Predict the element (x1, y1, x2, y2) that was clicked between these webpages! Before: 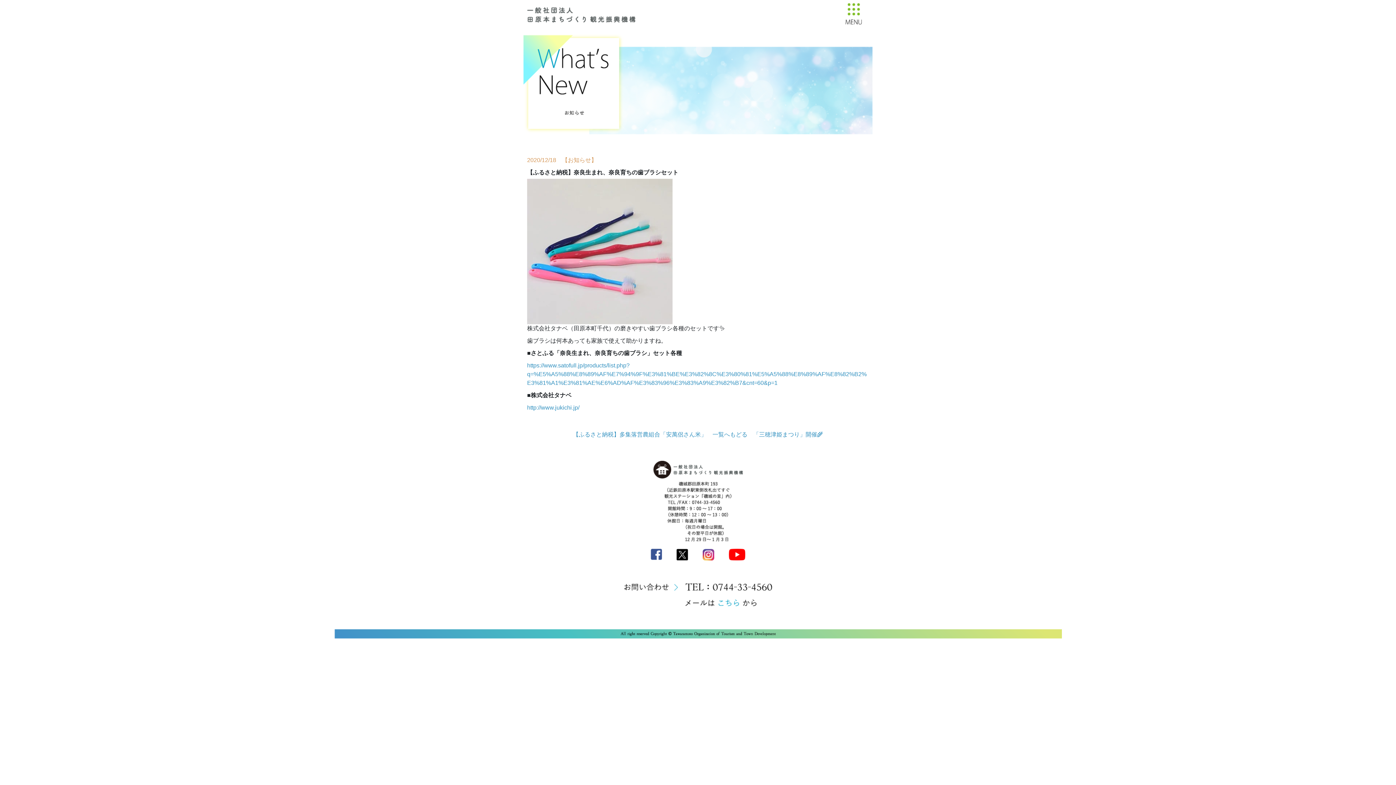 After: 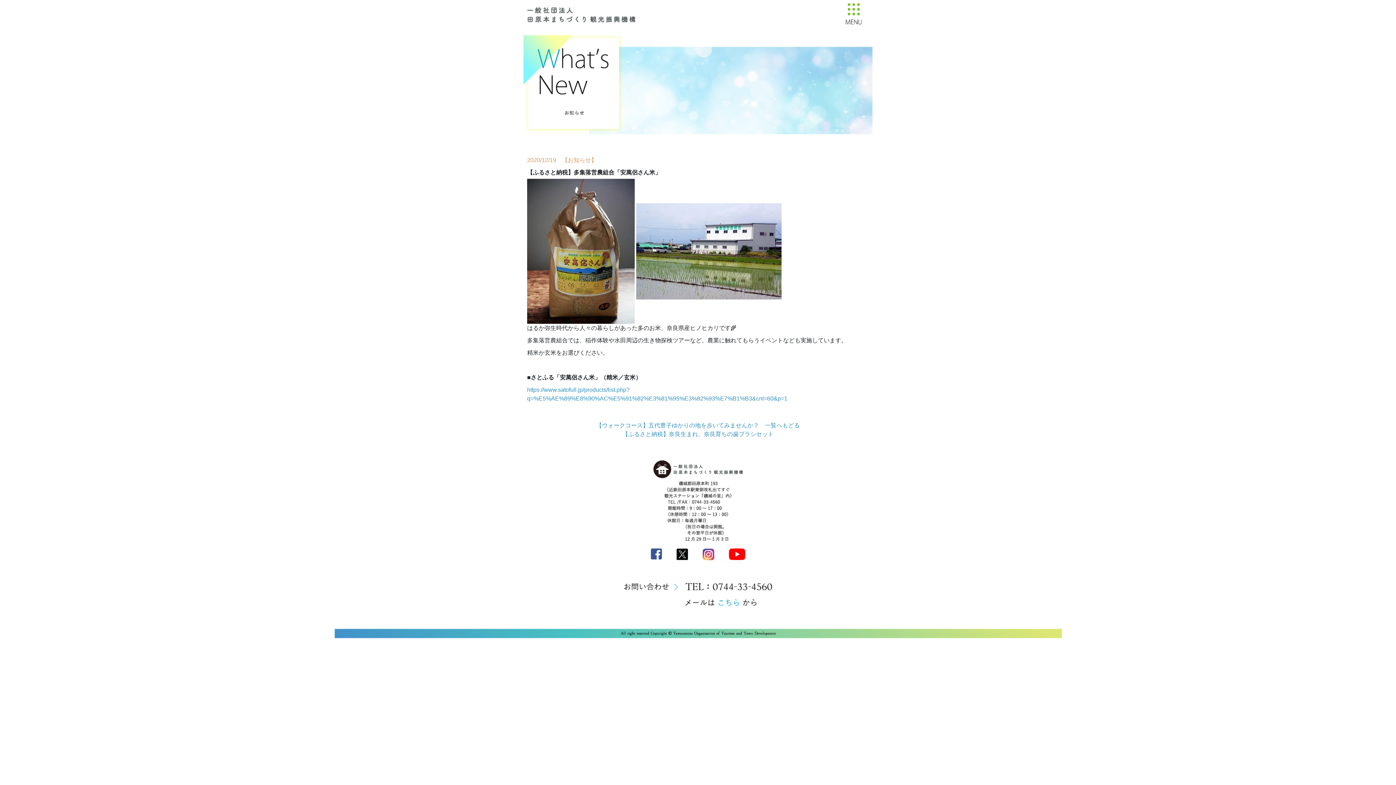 Action: bbox: (573, 430, 706, 439) label: 【ふるさと納税】多集落営農組合「安萬侶さん米」